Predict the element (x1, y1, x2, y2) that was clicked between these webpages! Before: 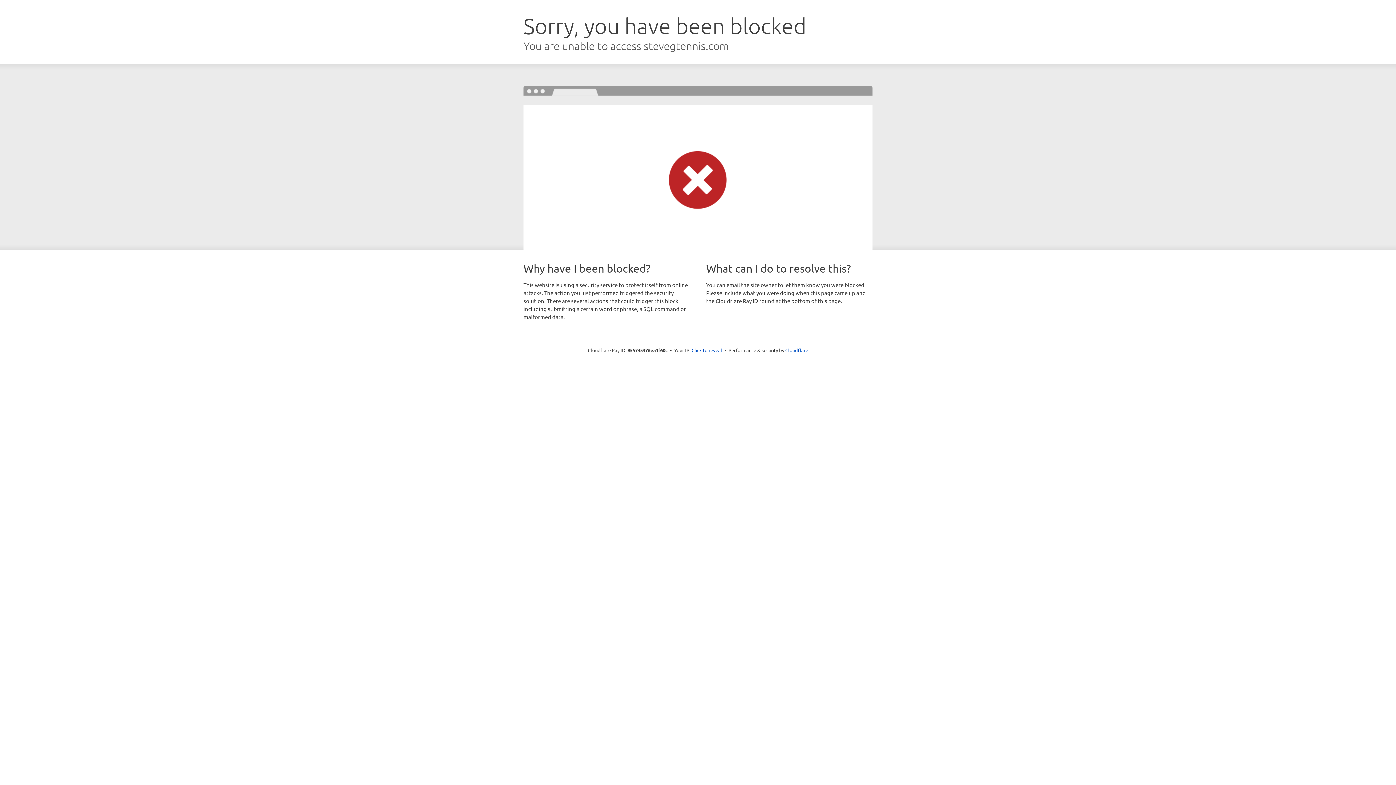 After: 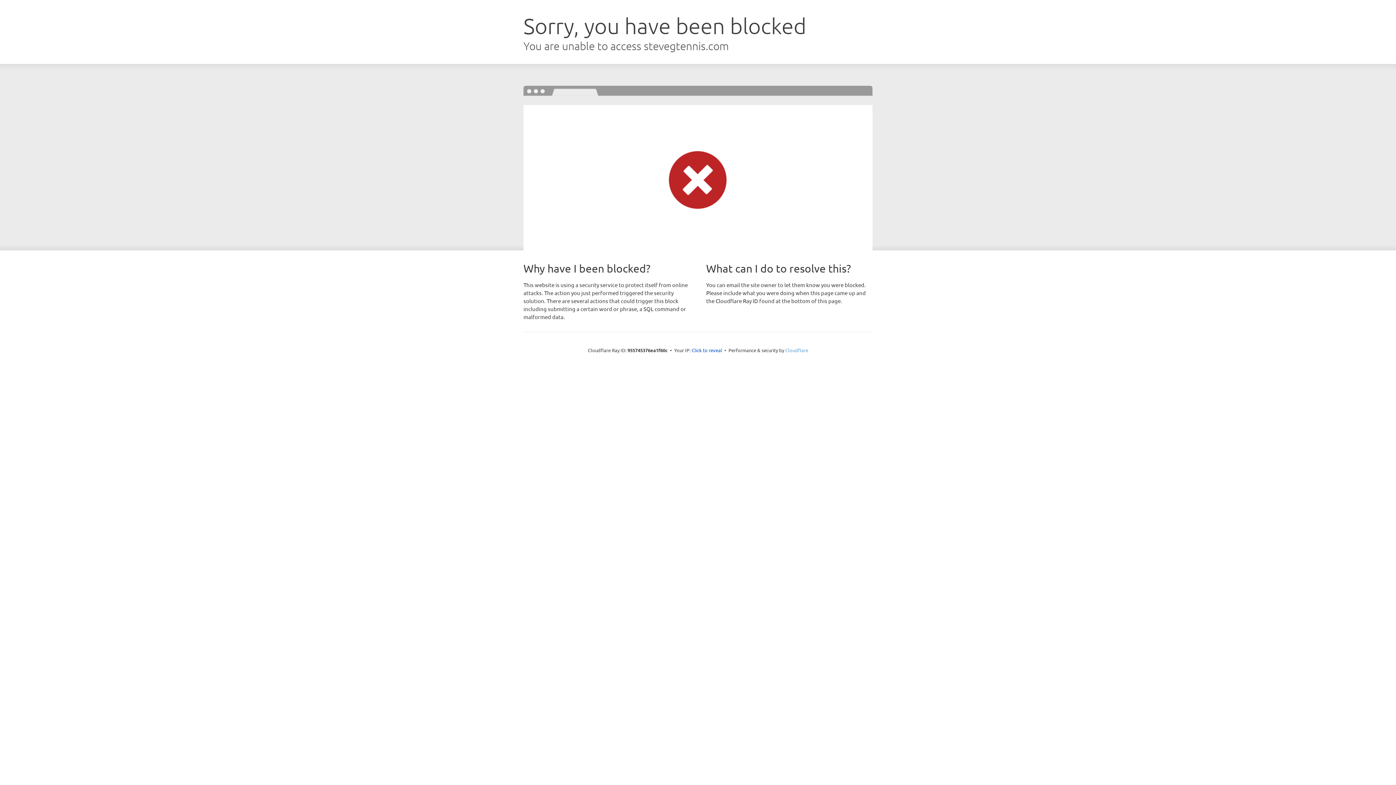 Action: label: Cloudflare bbox: (785, 347, 808, 353)